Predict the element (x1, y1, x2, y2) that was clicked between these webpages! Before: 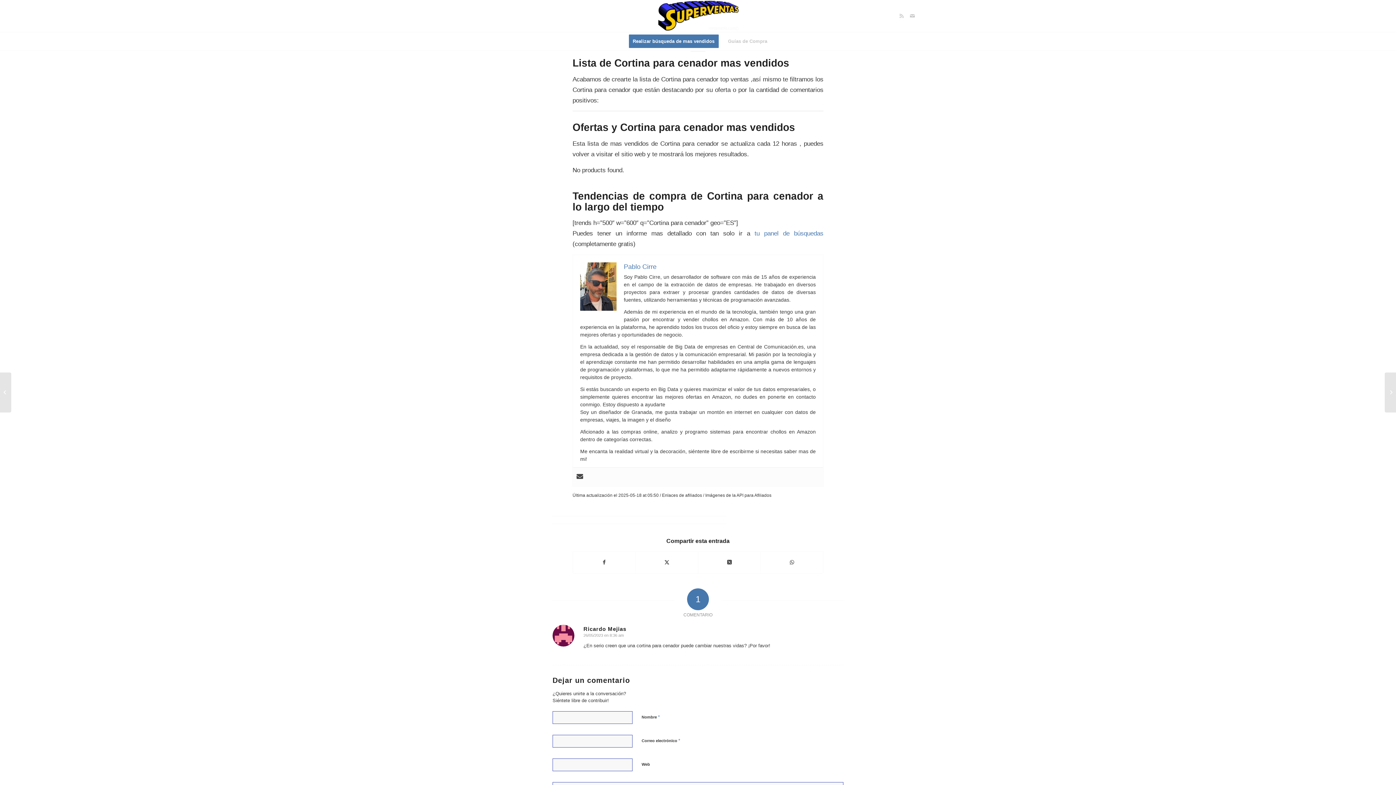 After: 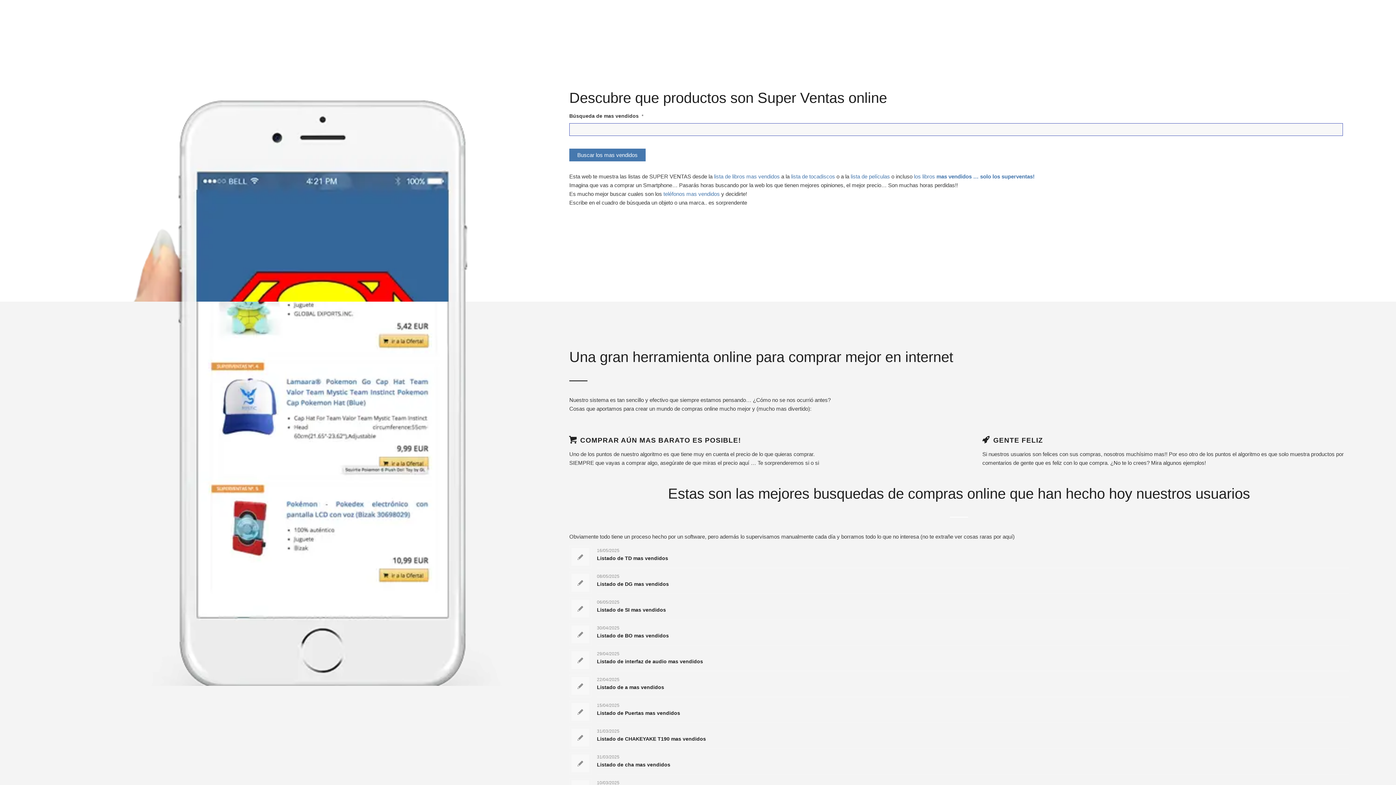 Action: bbox: (656, 0, 740, 32) label: Listado de Superventas